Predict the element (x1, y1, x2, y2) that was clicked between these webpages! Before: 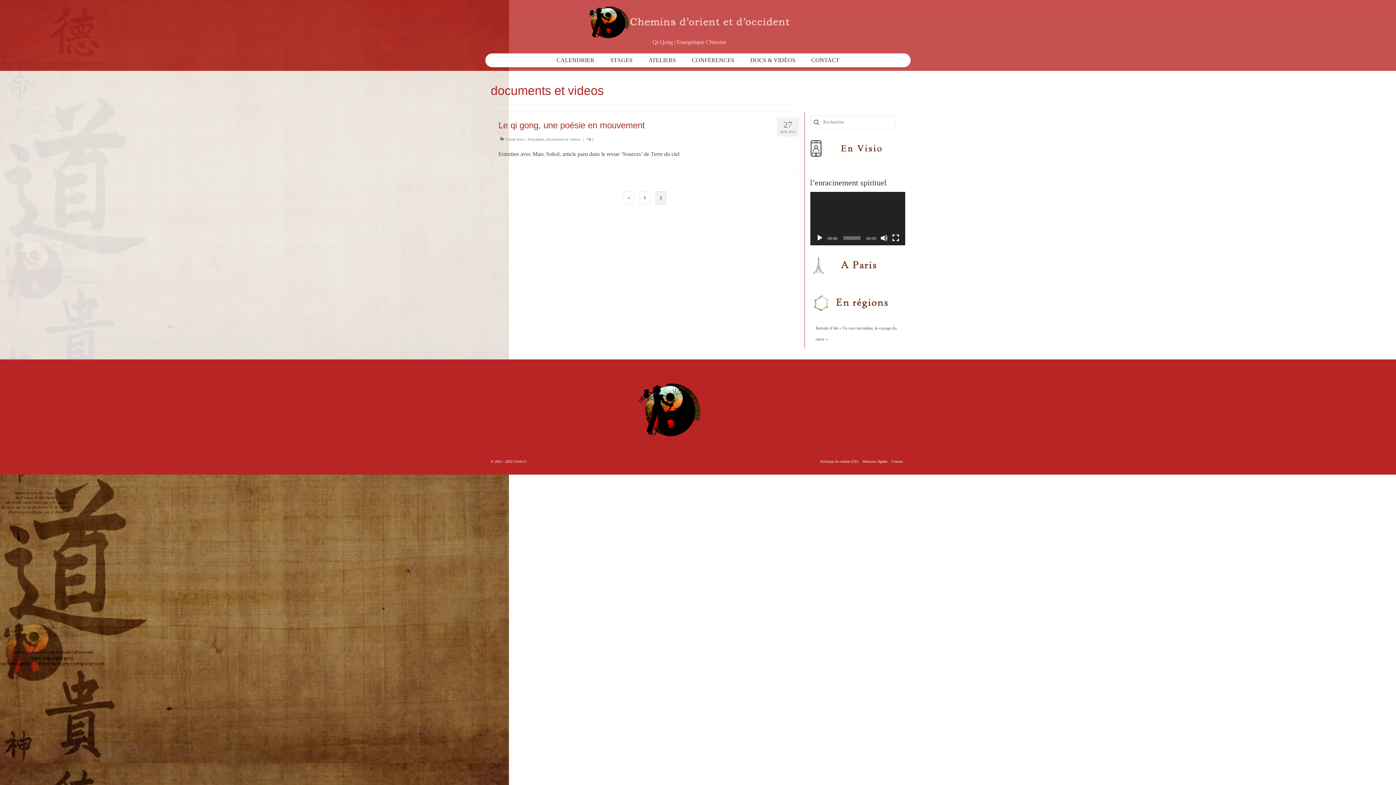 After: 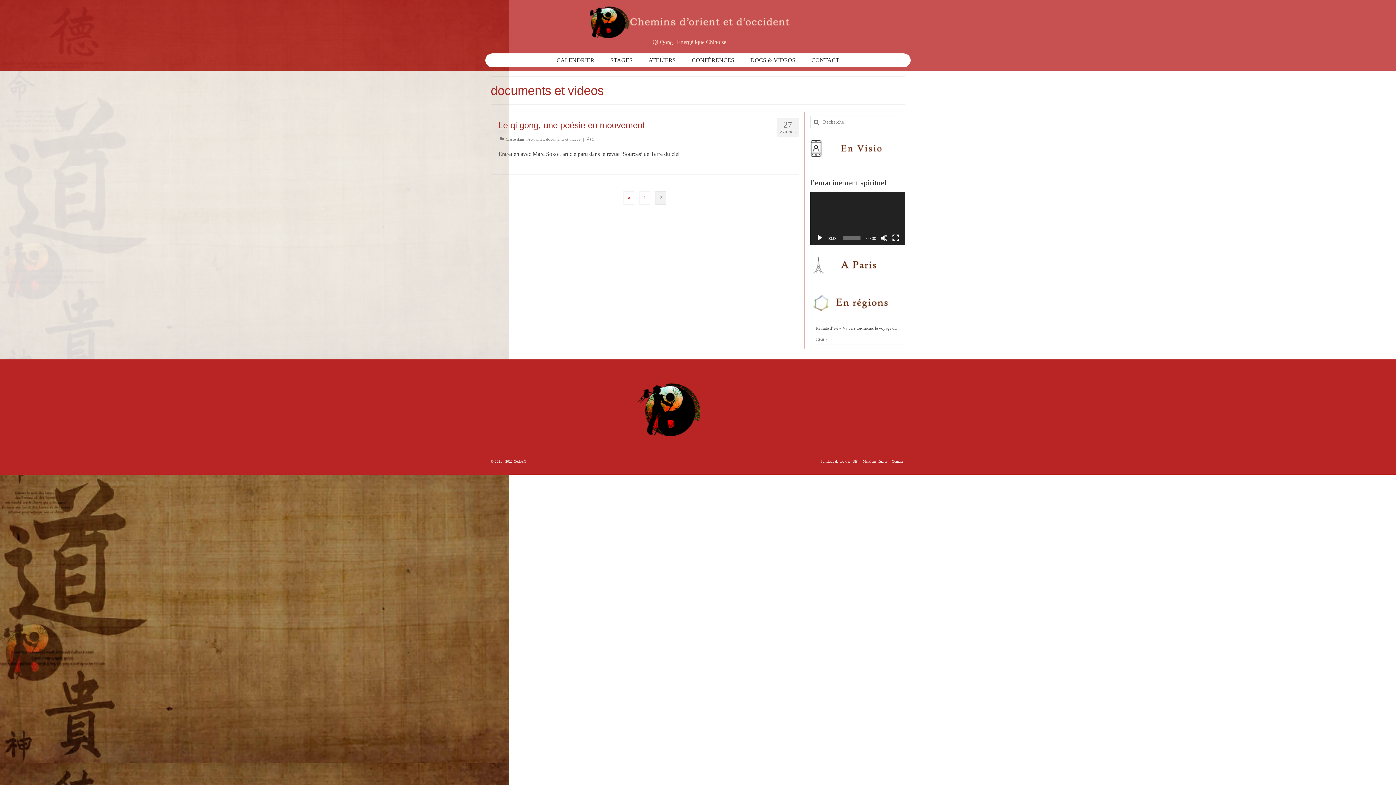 Action: bbox: (816, 234, 823, 241) label: Lecture